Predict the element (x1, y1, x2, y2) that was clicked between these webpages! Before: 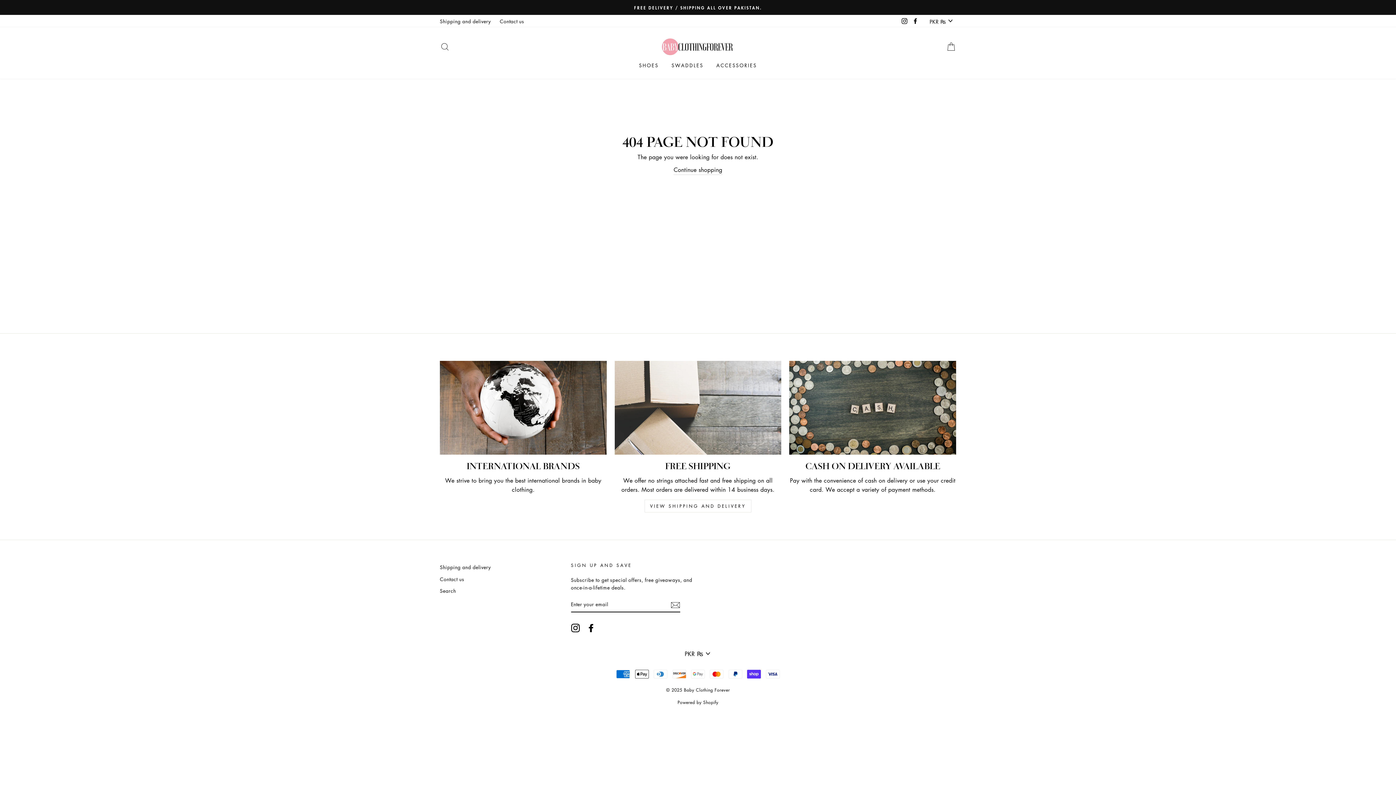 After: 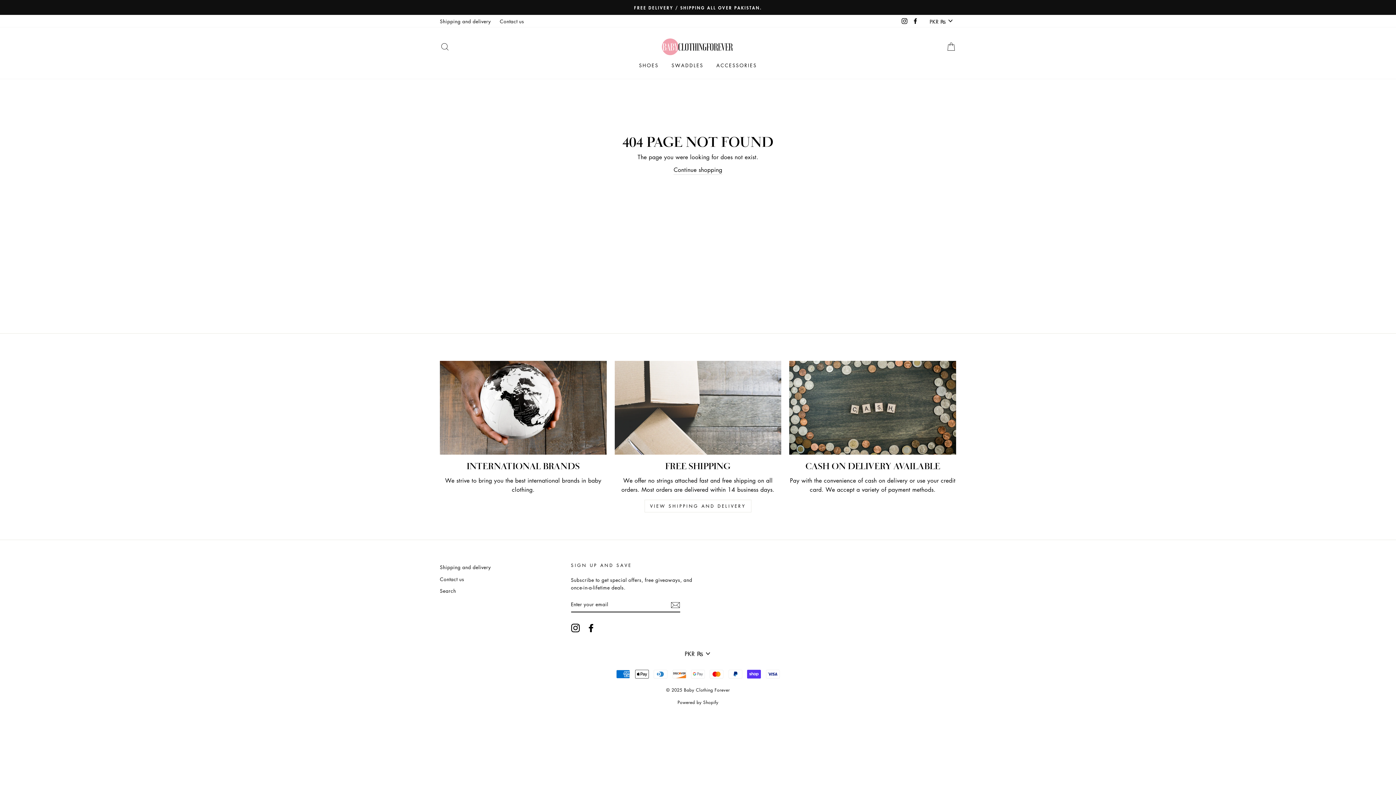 Action: label: Powered by Shopify bbox: (677, 699, 718, 705)